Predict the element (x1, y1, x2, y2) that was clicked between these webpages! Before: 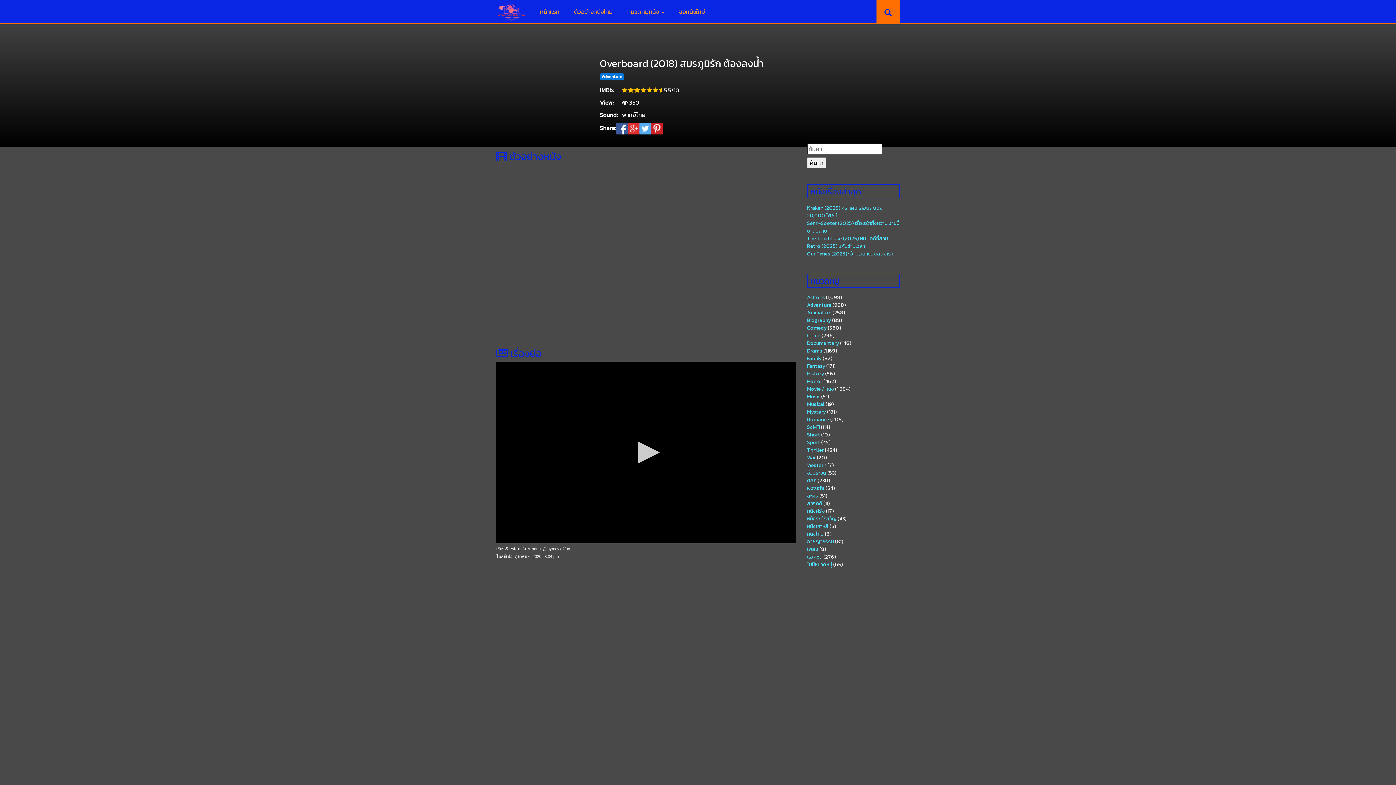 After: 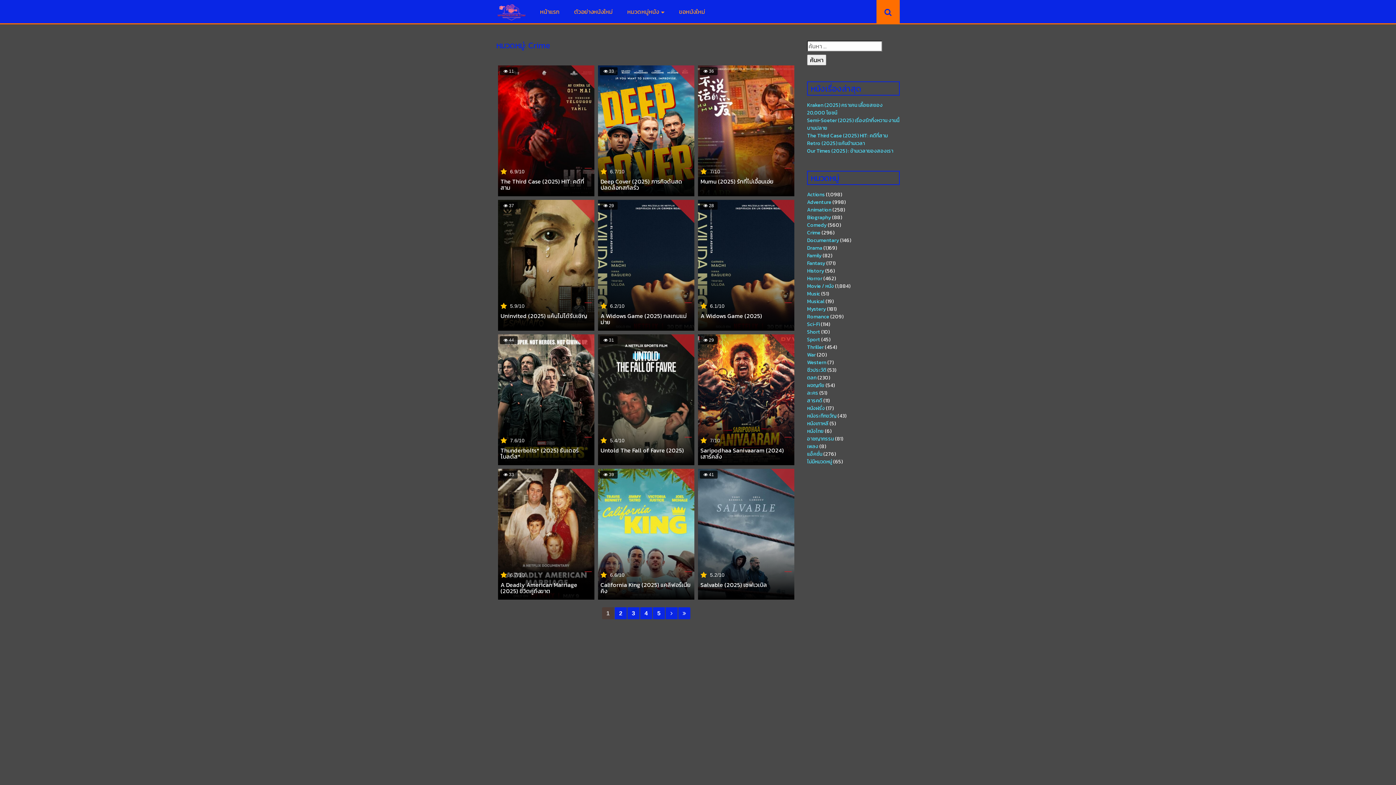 Action: label: Crime bbox: (807, 332, 820, 339)